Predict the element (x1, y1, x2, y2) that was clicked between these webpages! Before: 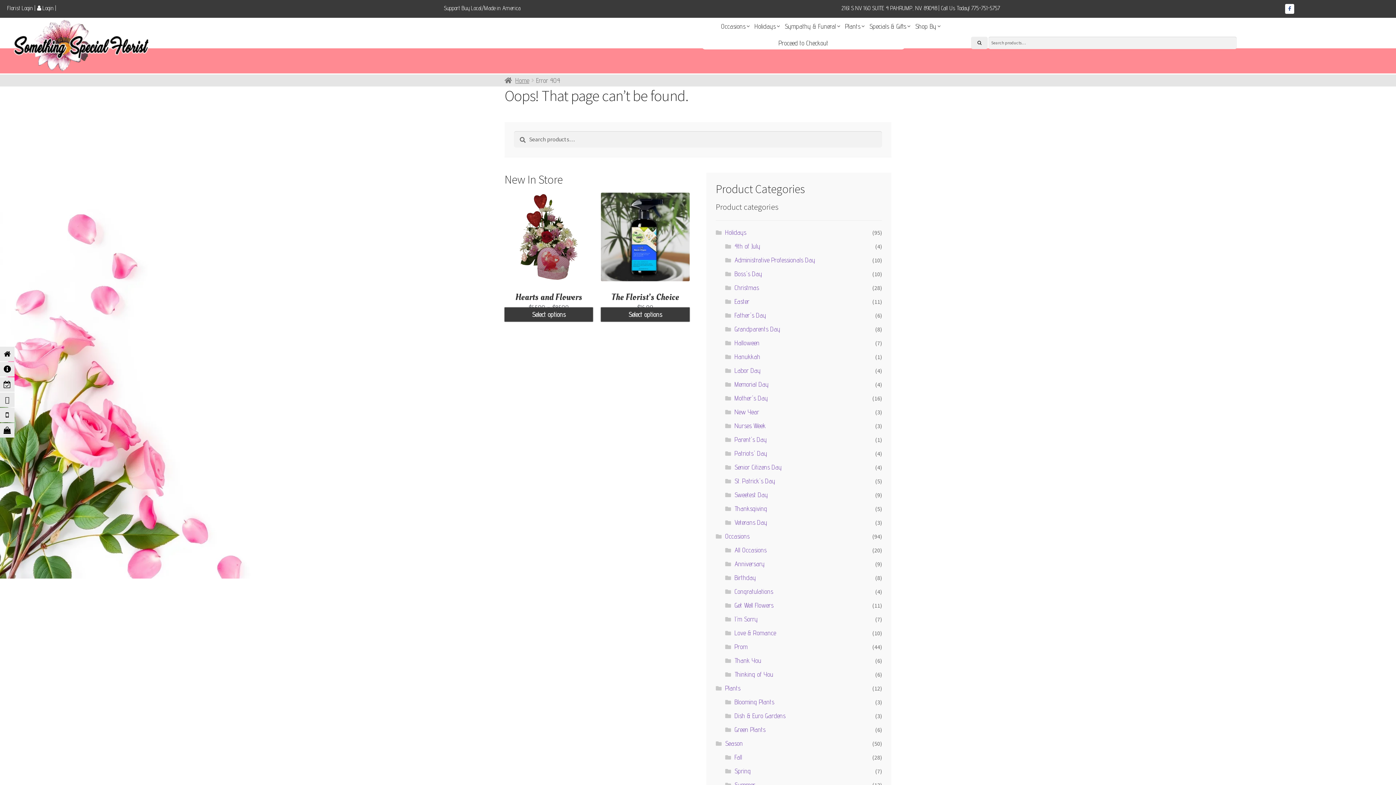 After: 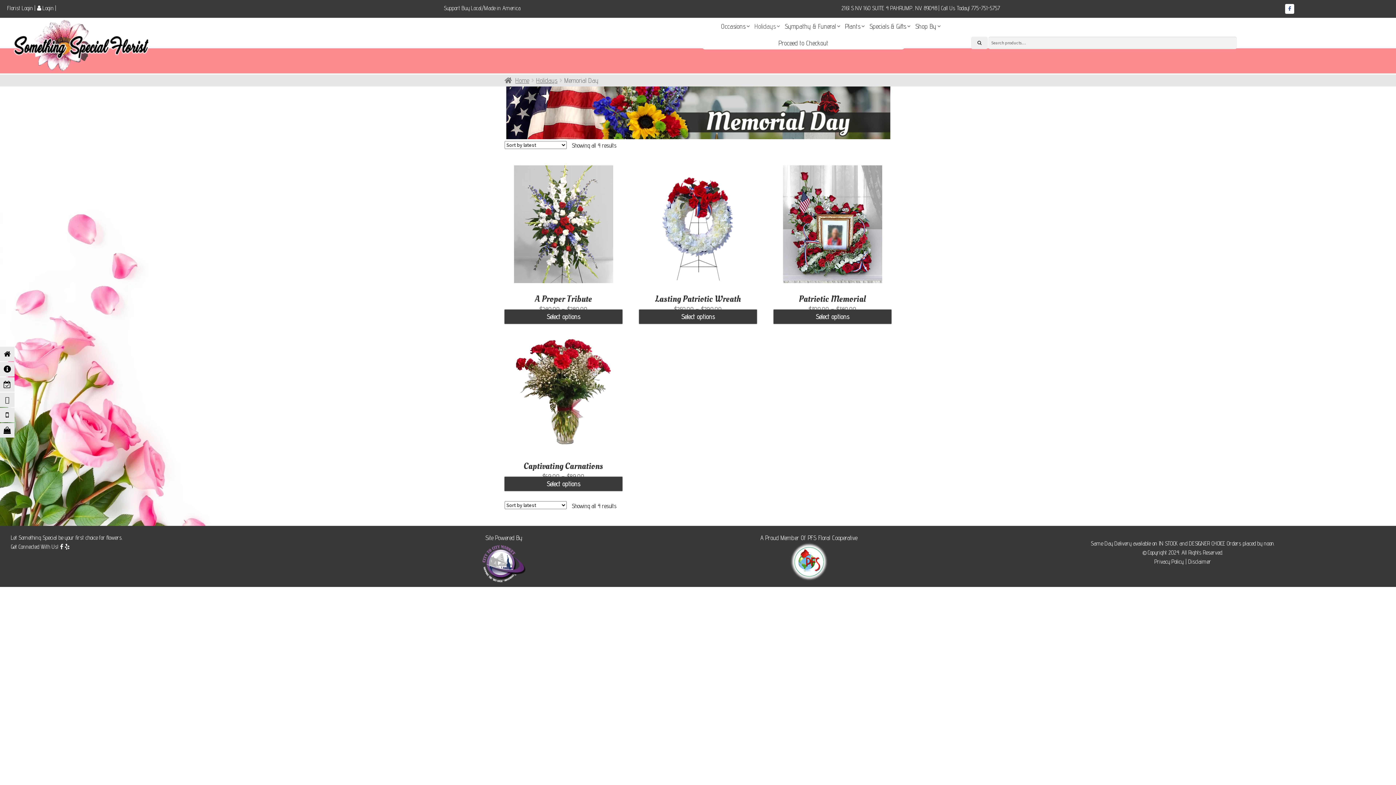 Action: bbox: (734, 380, 769, 388) label: Memorial Day